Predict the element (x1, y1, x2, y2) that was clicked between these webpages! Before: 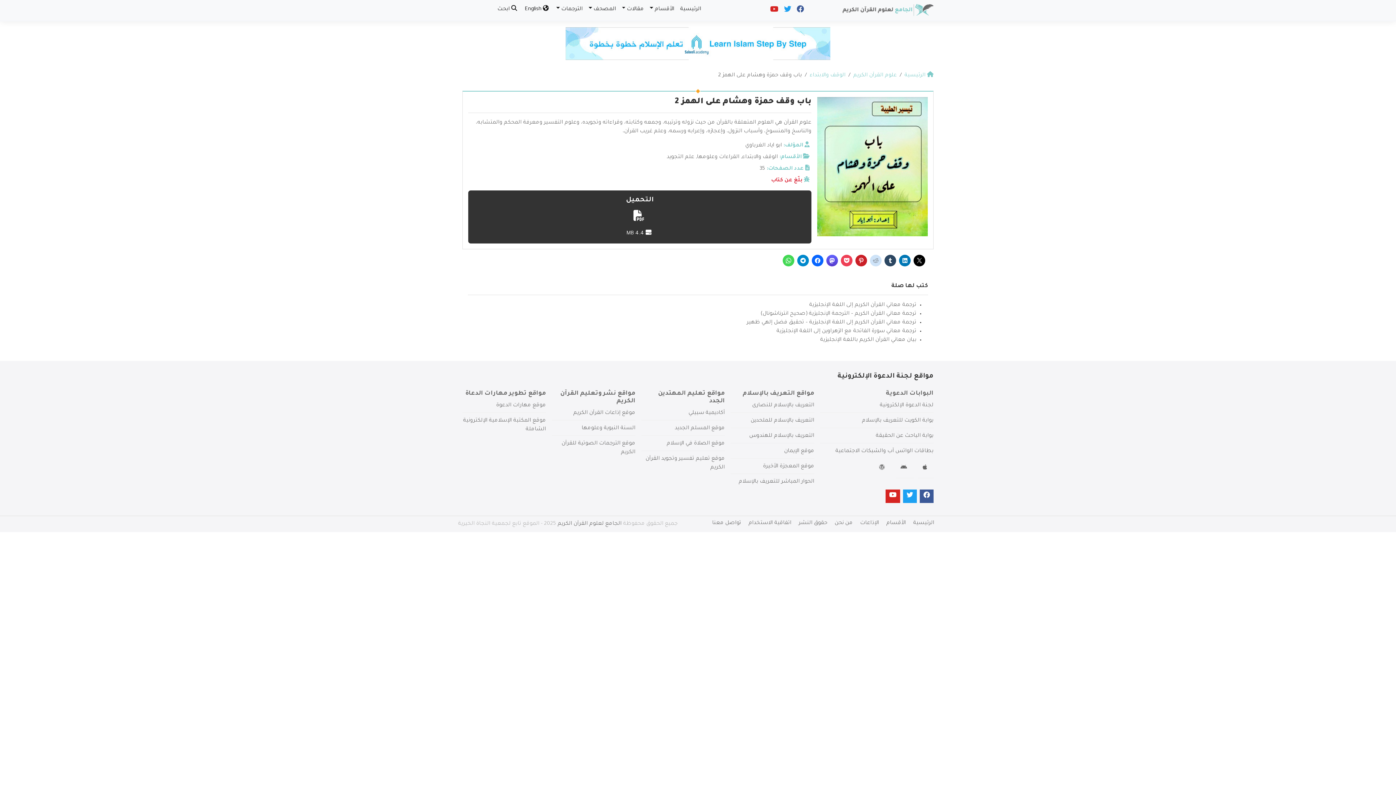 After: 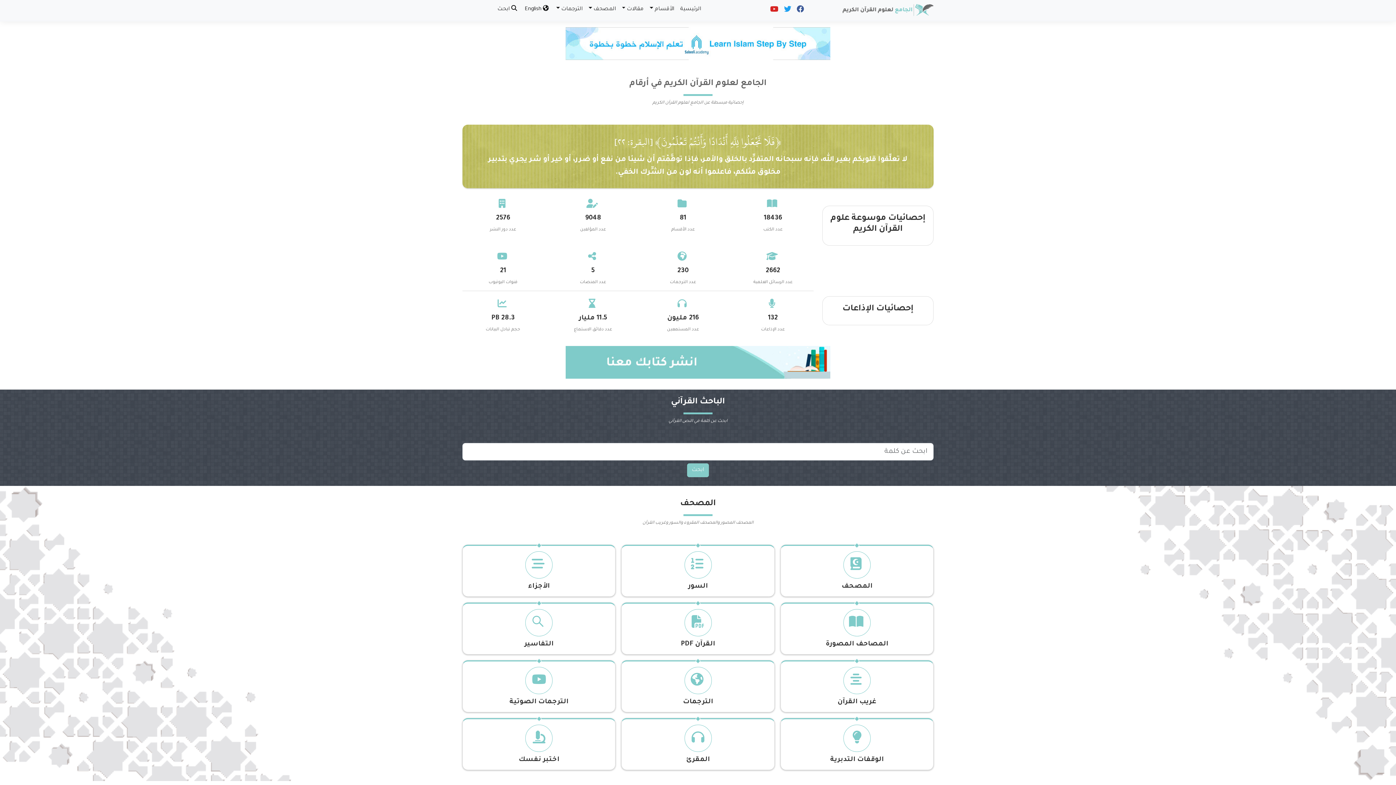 Action: bbox: (842, 3, 933, 16)